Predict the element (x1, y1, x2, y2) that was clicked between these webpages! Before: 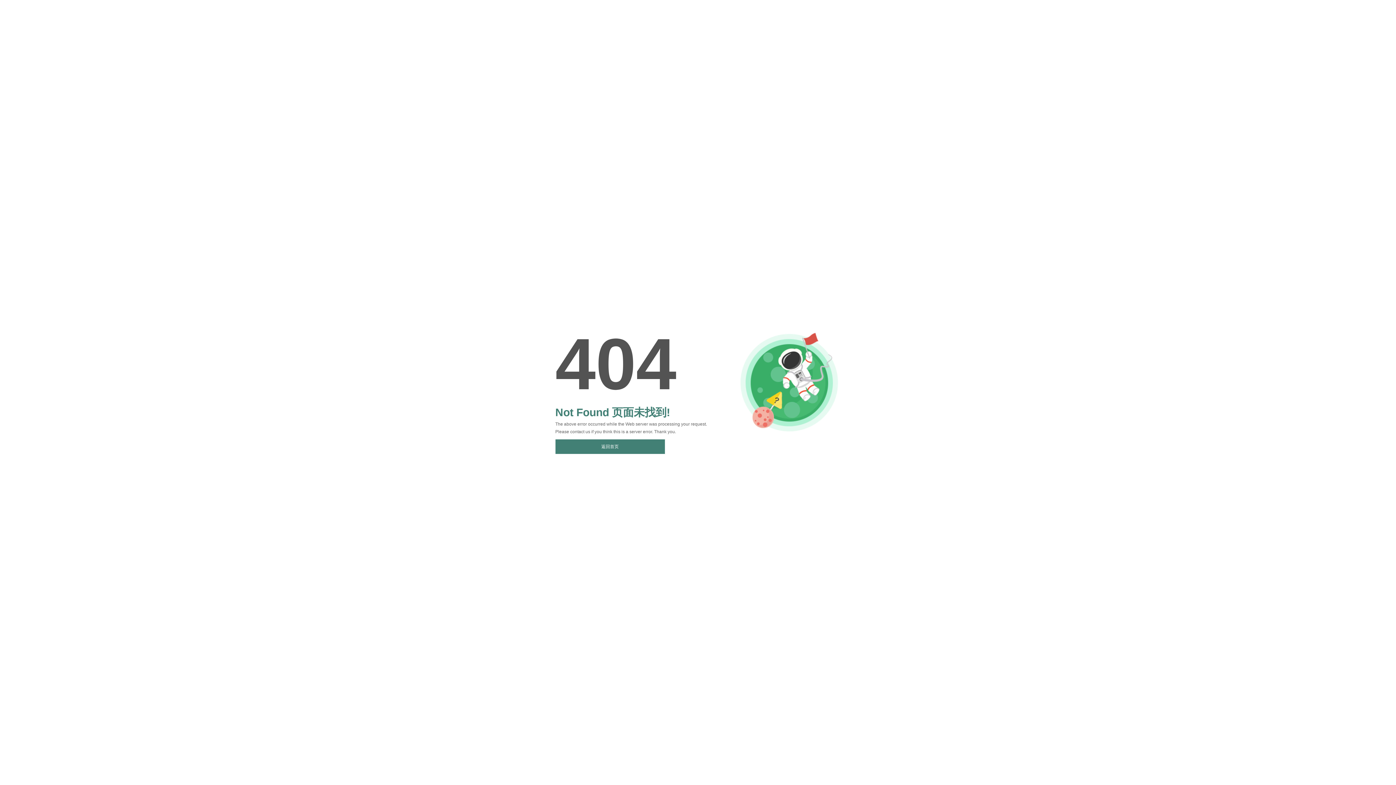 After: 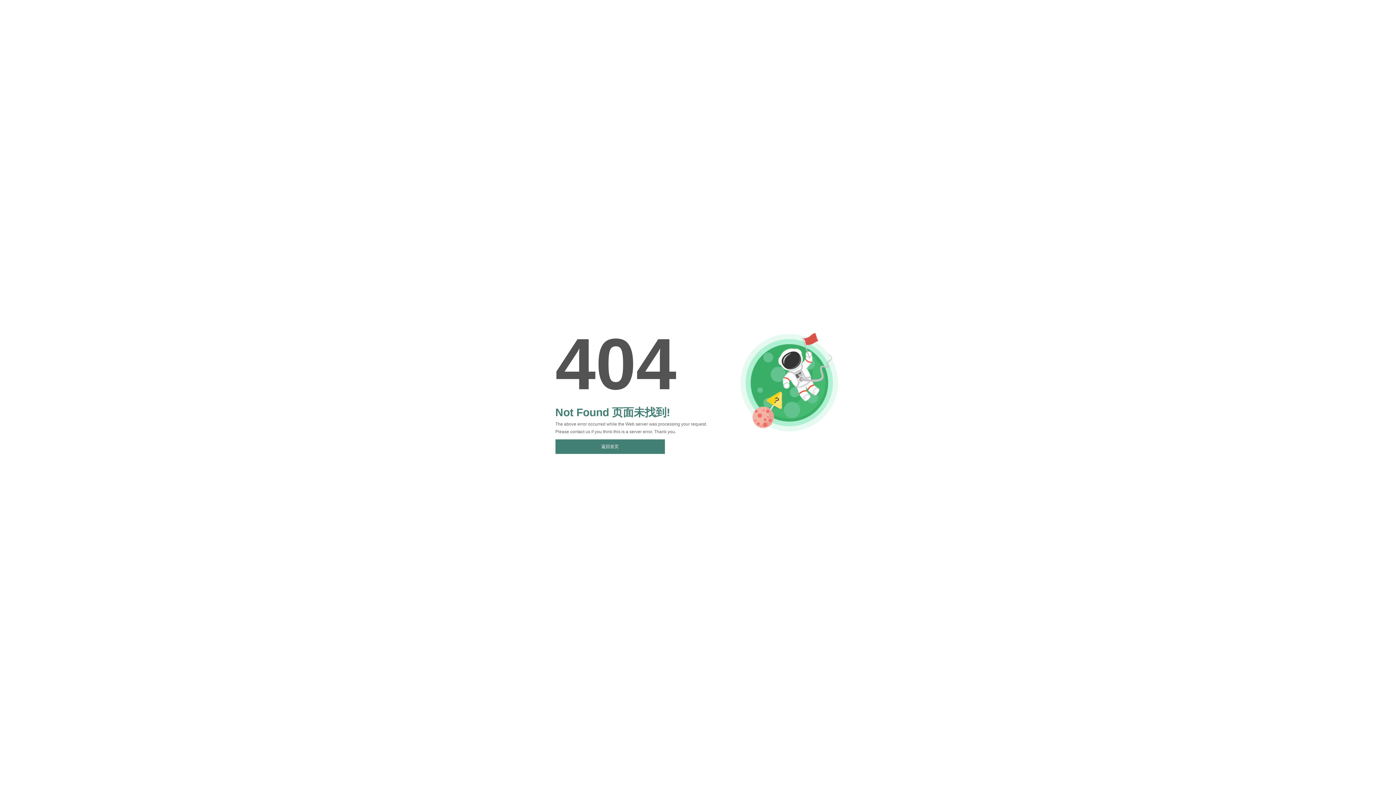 Action: label: 返回首页 bbox: (555, 439, 664, 454)